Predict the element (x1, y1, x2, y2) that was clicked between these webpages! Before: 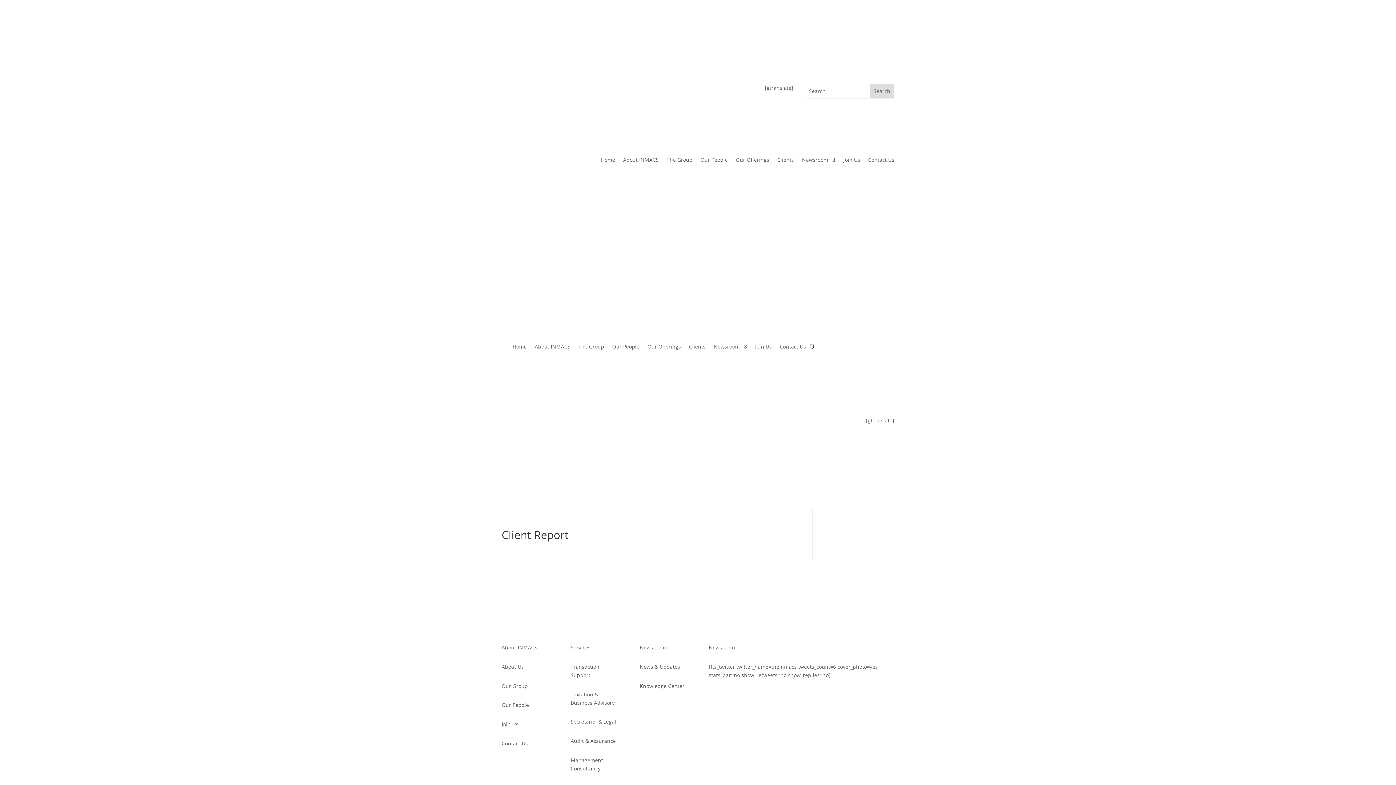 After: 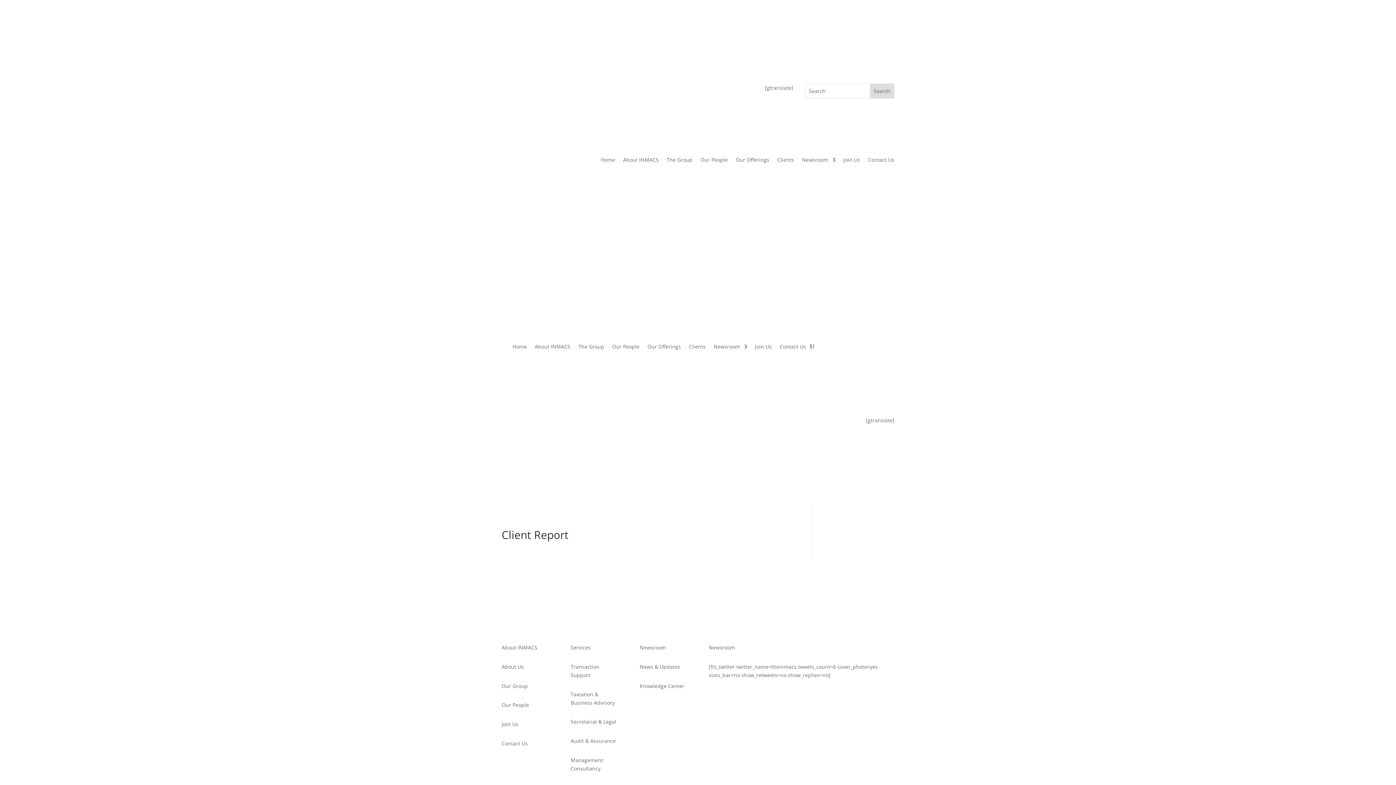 Action: bbox: (810, 333, 814, 360)